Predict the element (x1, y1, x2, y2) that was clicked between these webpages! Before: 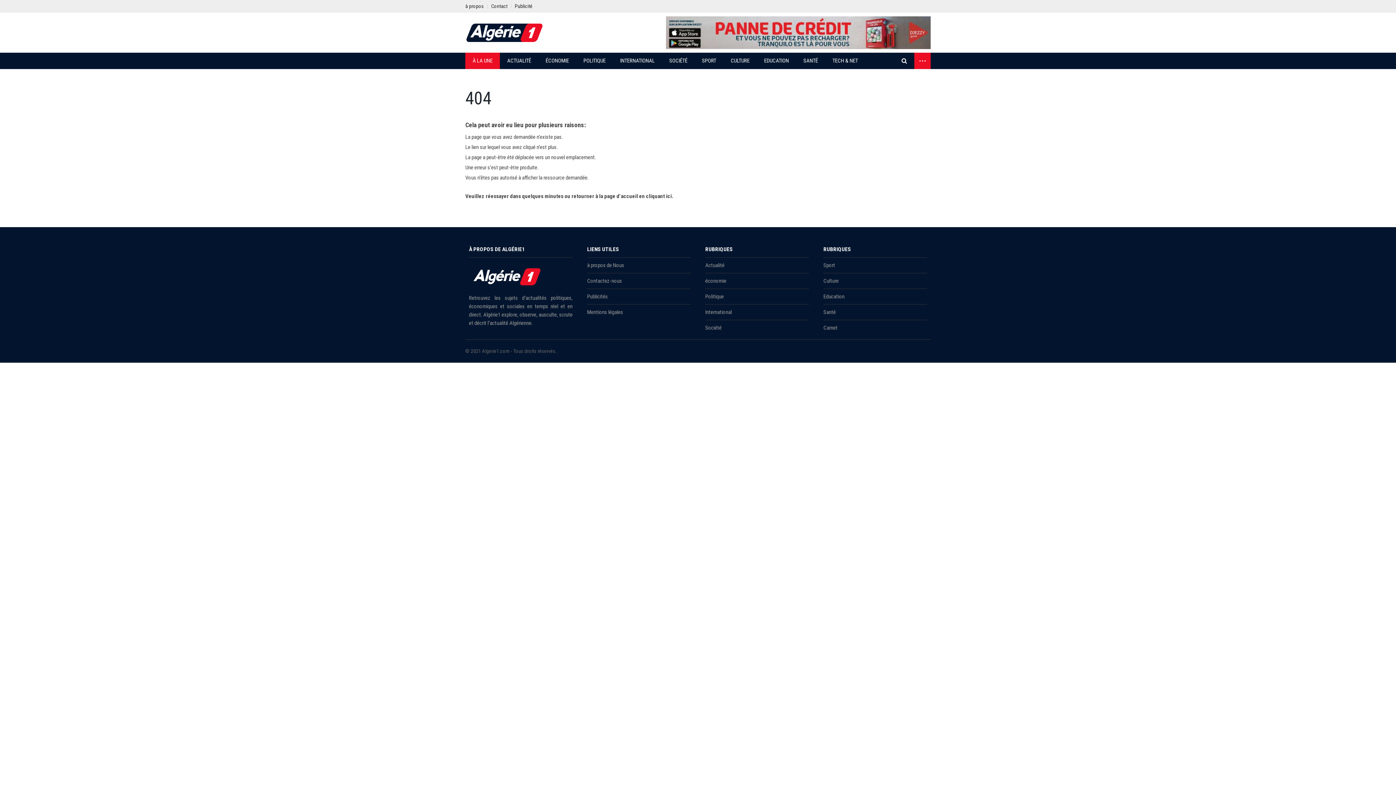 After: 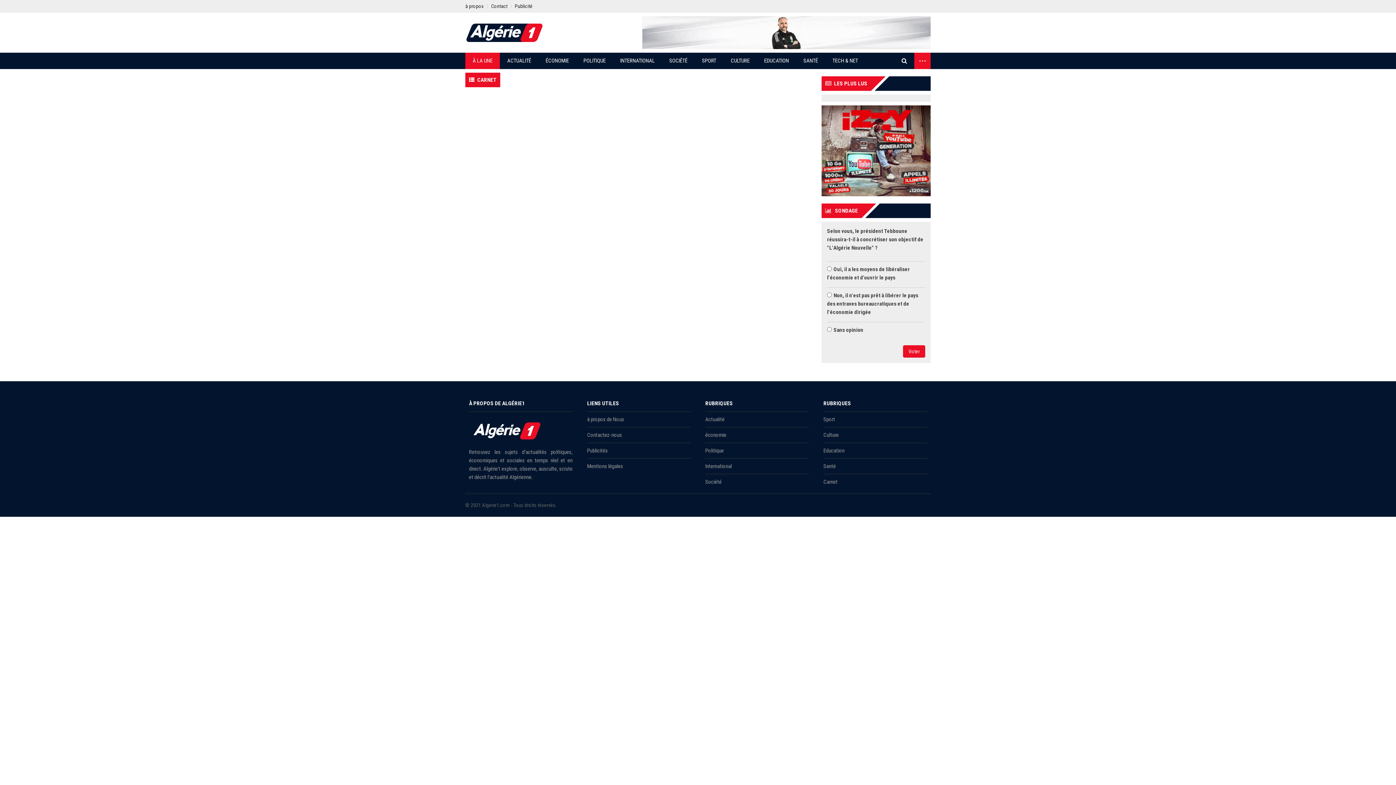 Action: label: Carnet bbox: (823, 320, 927, 332)